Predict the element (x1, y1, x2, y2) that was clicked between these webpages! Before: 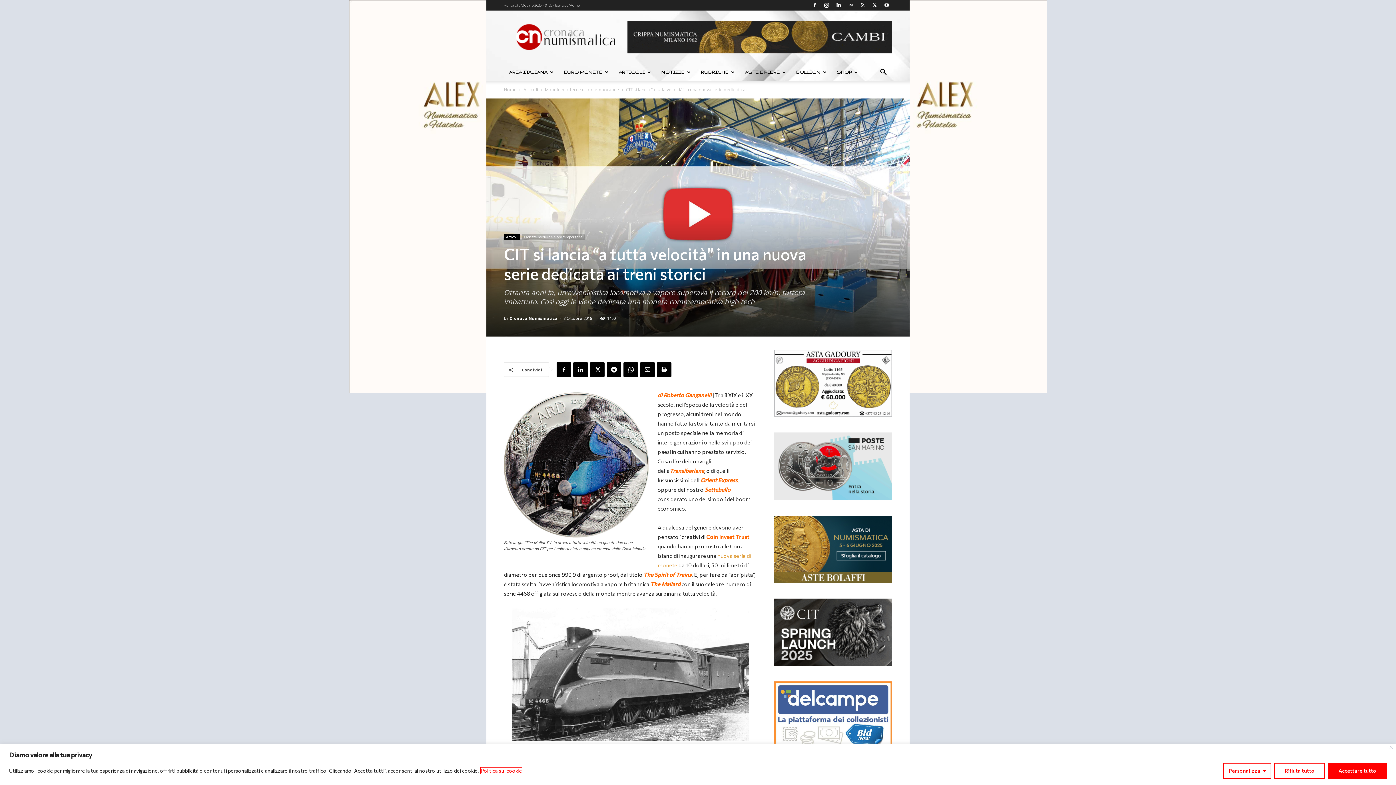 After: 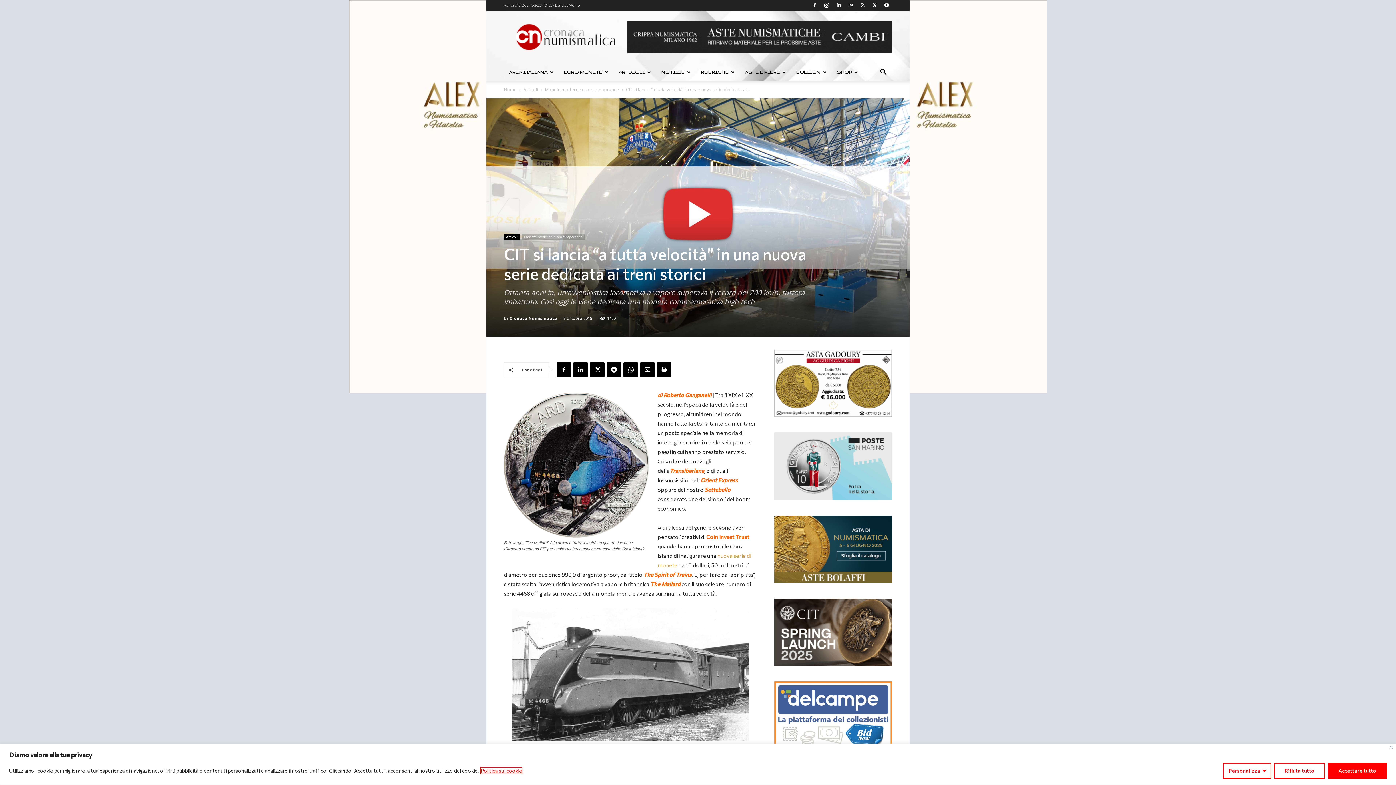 Action: bbox: (845, 0, 856, 10)